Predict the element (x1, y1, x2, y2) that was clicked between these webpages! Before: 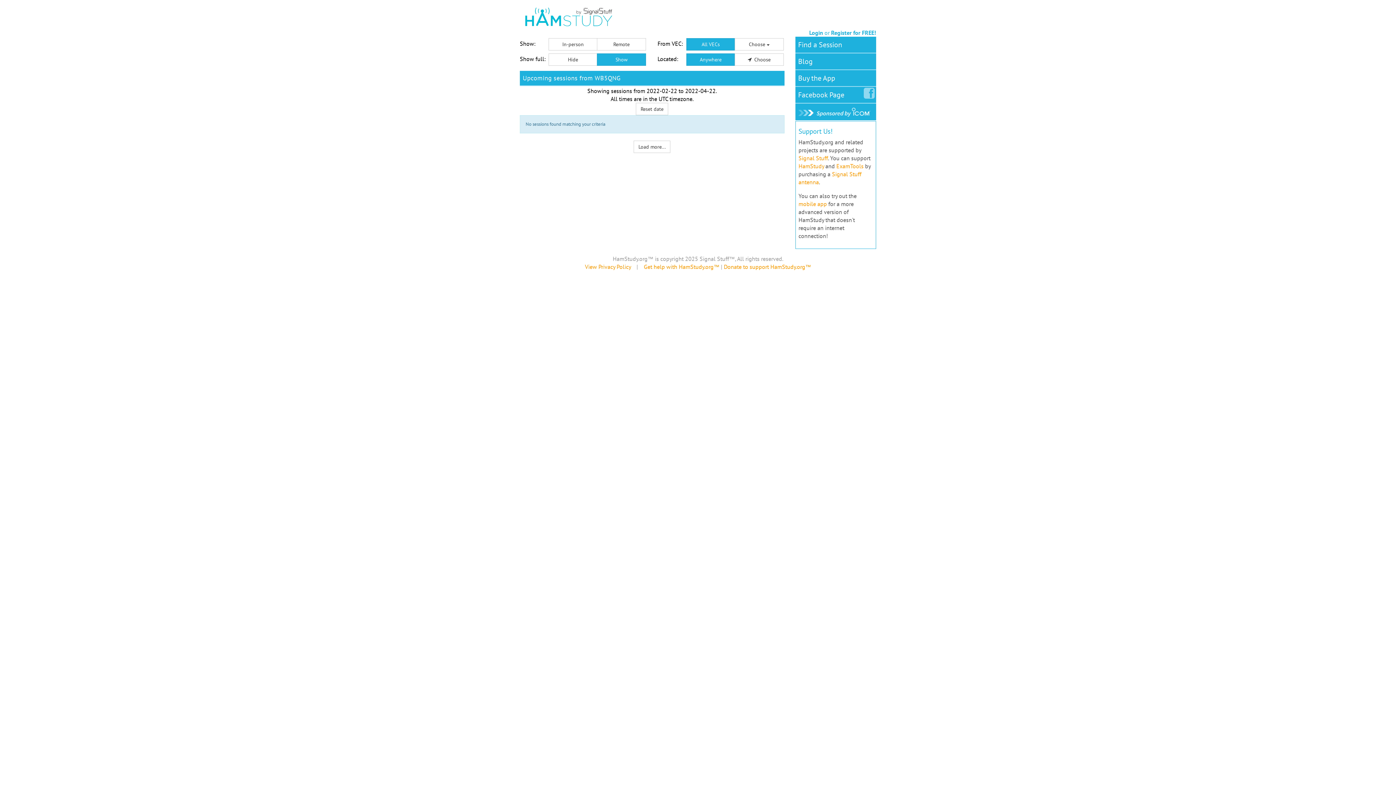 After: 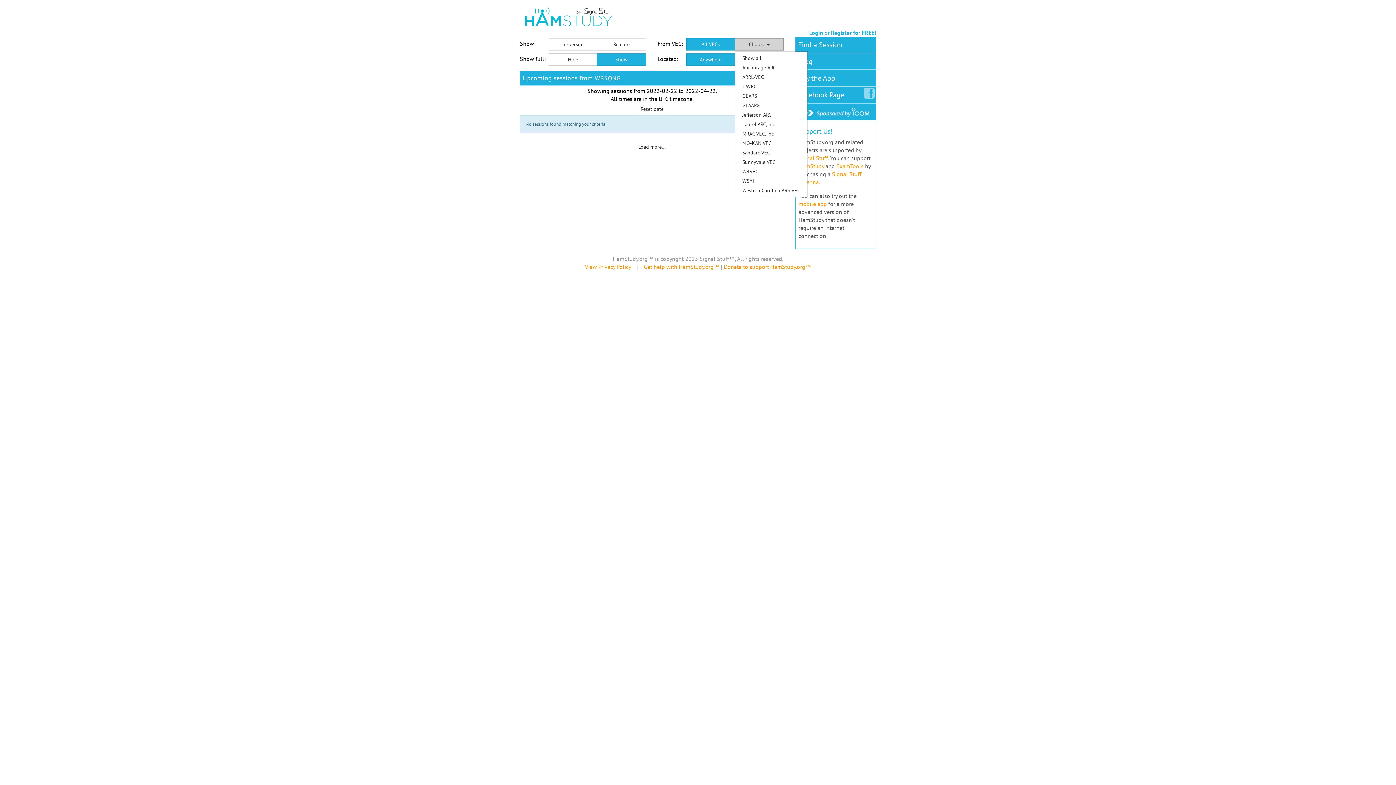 Action: bbox: (734, 38, 783, 50) label: Choose 